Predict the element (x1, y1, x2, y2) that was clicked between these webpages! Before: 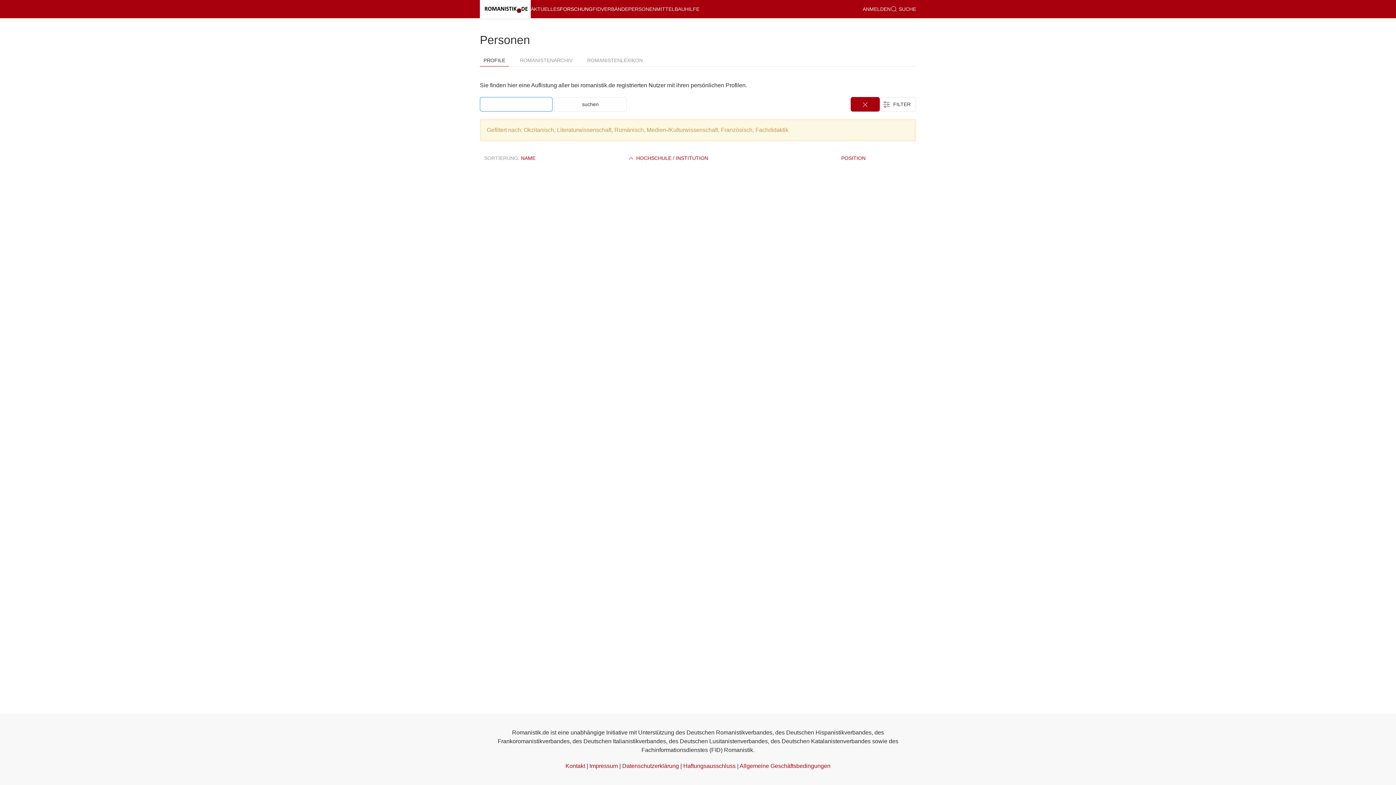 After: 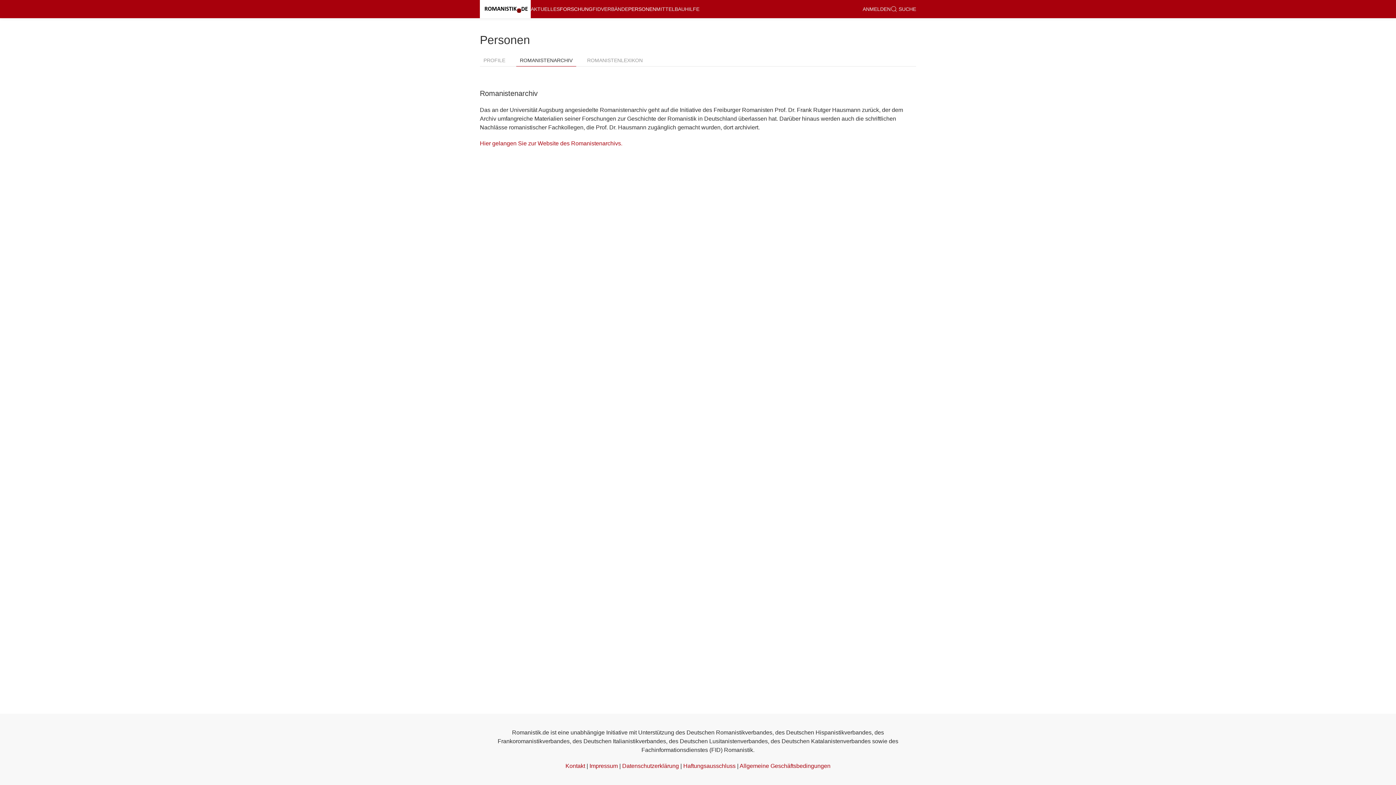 Action: label: ROMANISTENARCHIV bbox: (516, 54, 576, 66)